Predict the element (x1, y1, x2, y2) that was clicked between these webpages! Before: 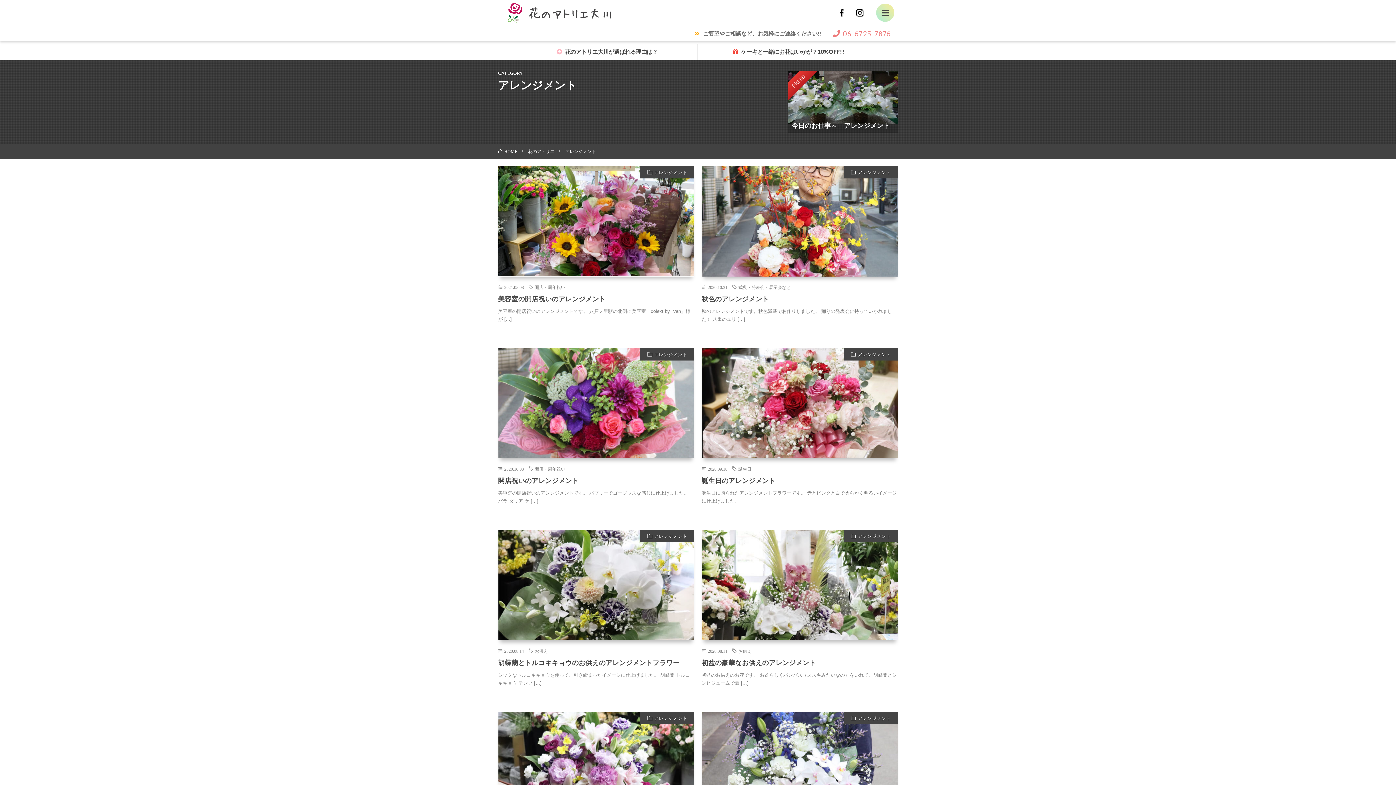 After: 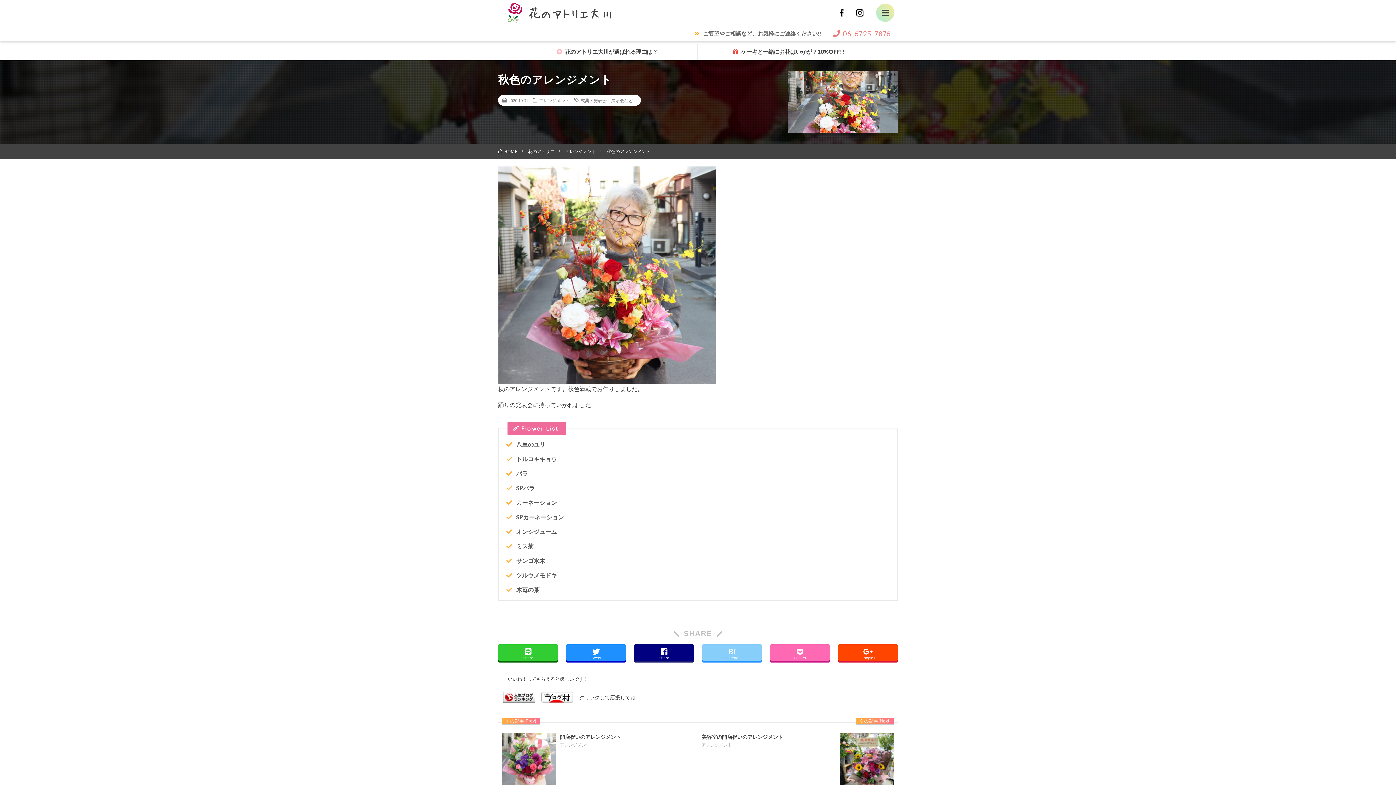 Action: bbox: (701, 294, 769, 303) label: 秋色のアレンジメント